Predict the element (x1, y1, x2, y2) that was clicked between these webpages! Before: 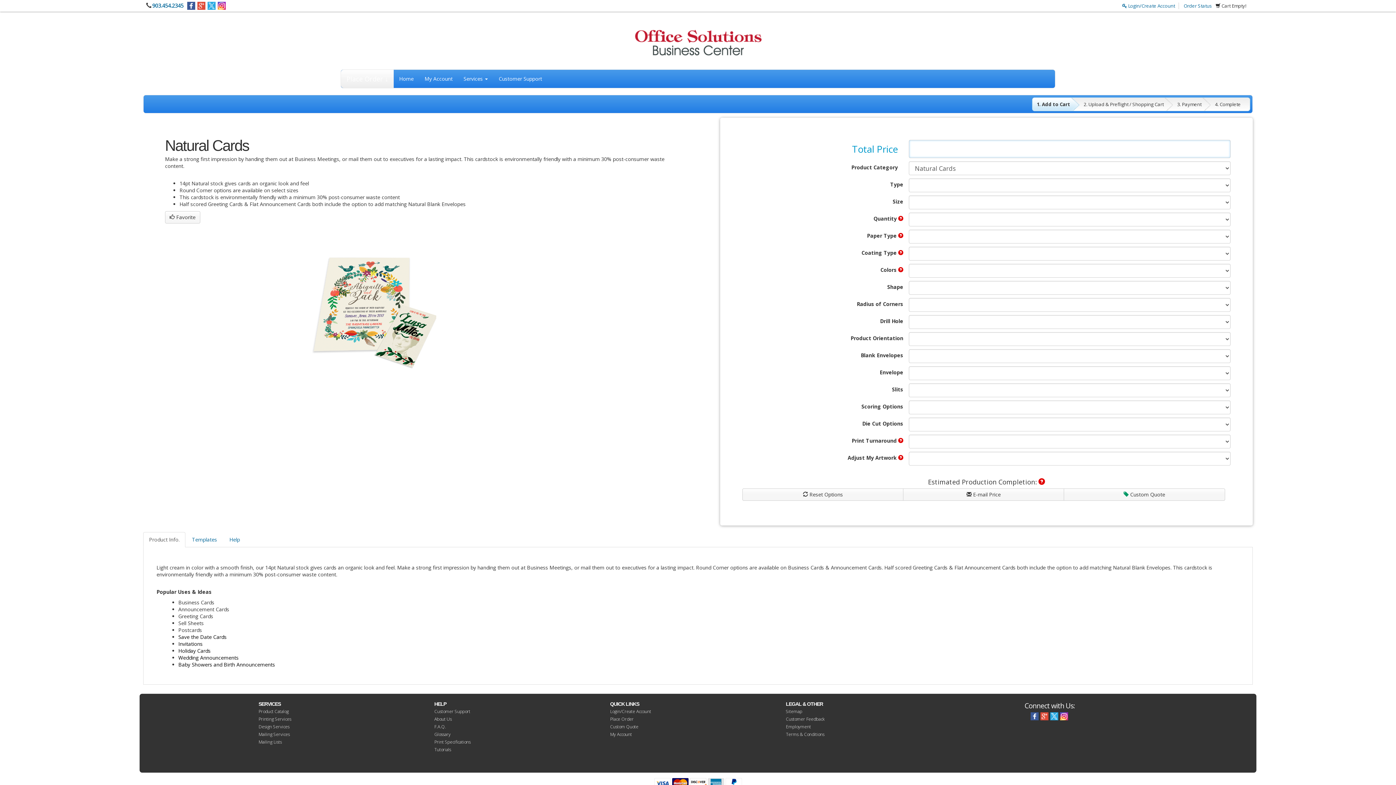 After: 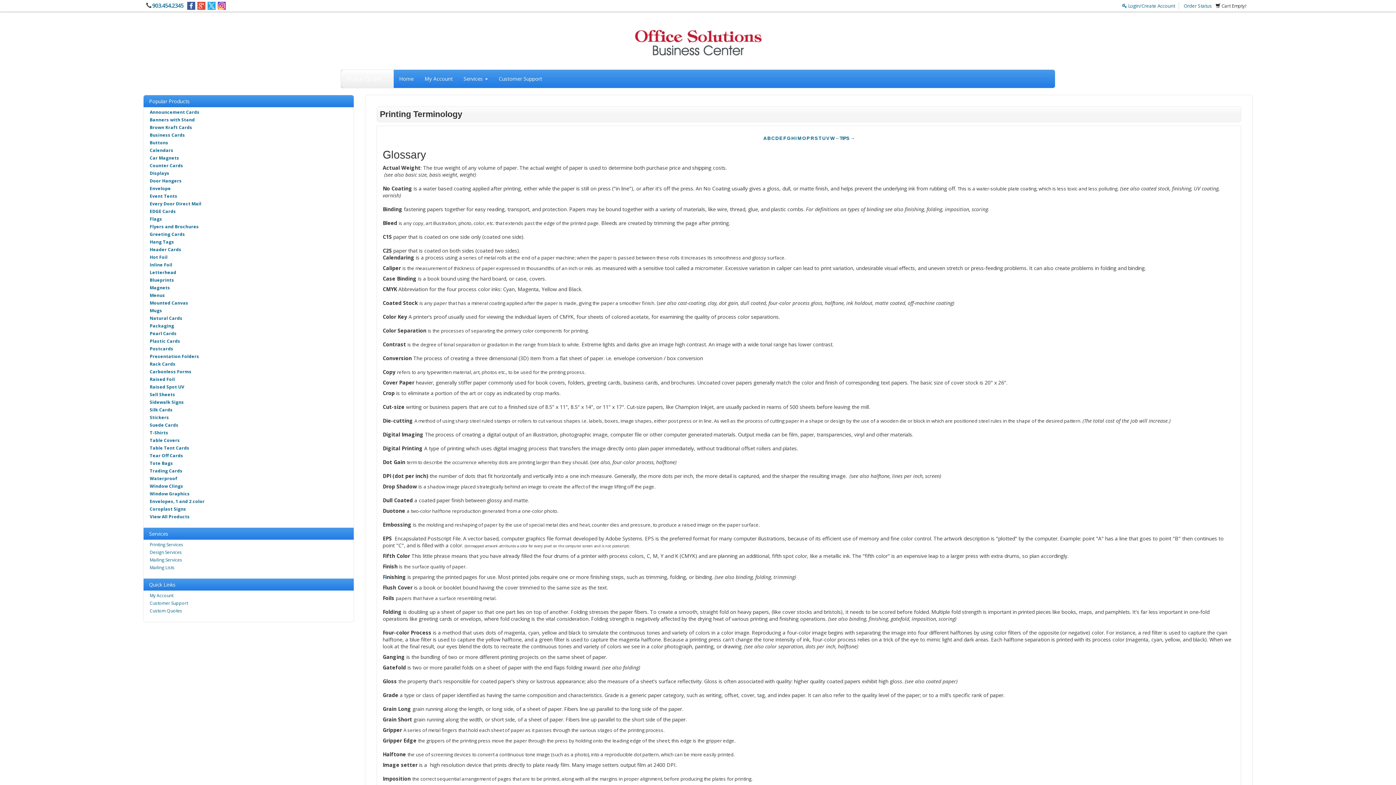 Action: bbox: (434, 731, 450, 737) label: Glossary